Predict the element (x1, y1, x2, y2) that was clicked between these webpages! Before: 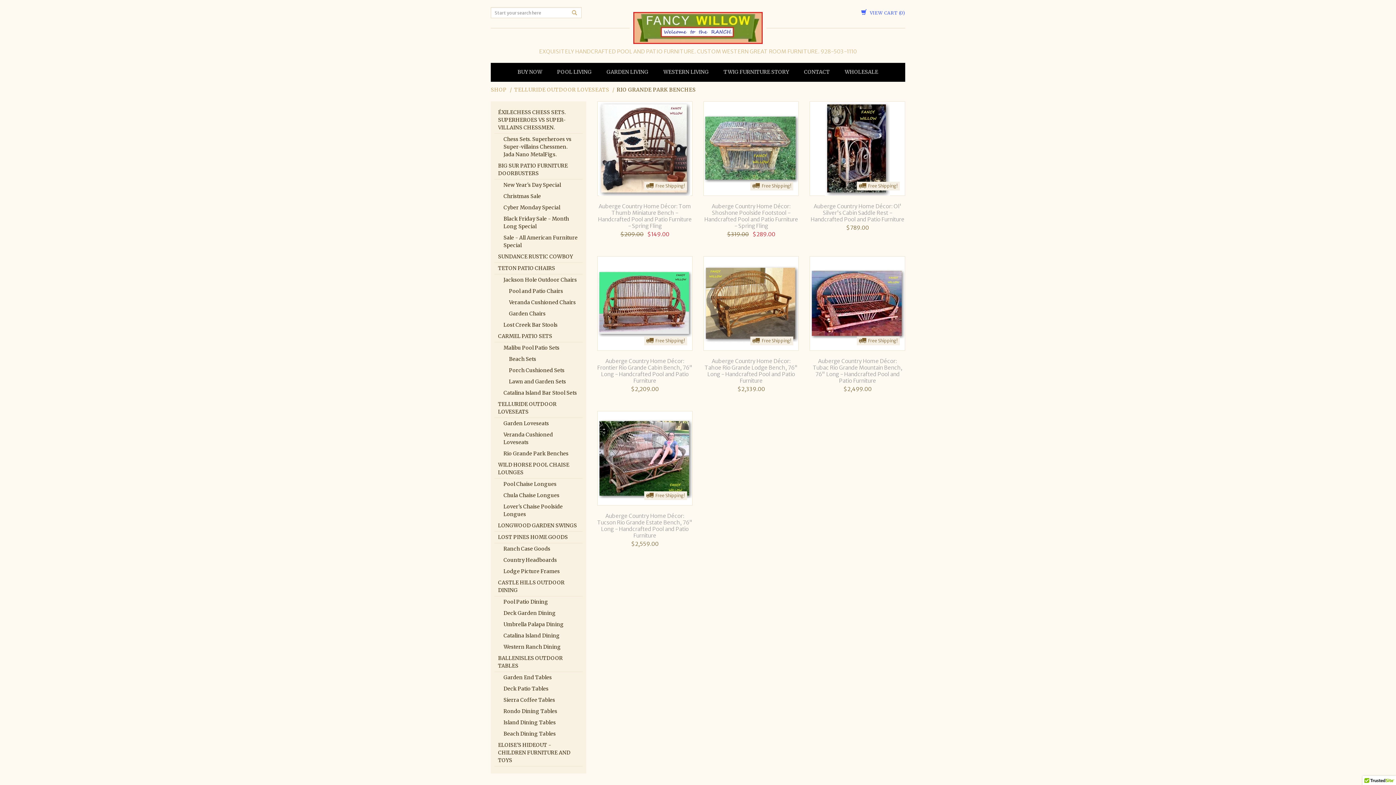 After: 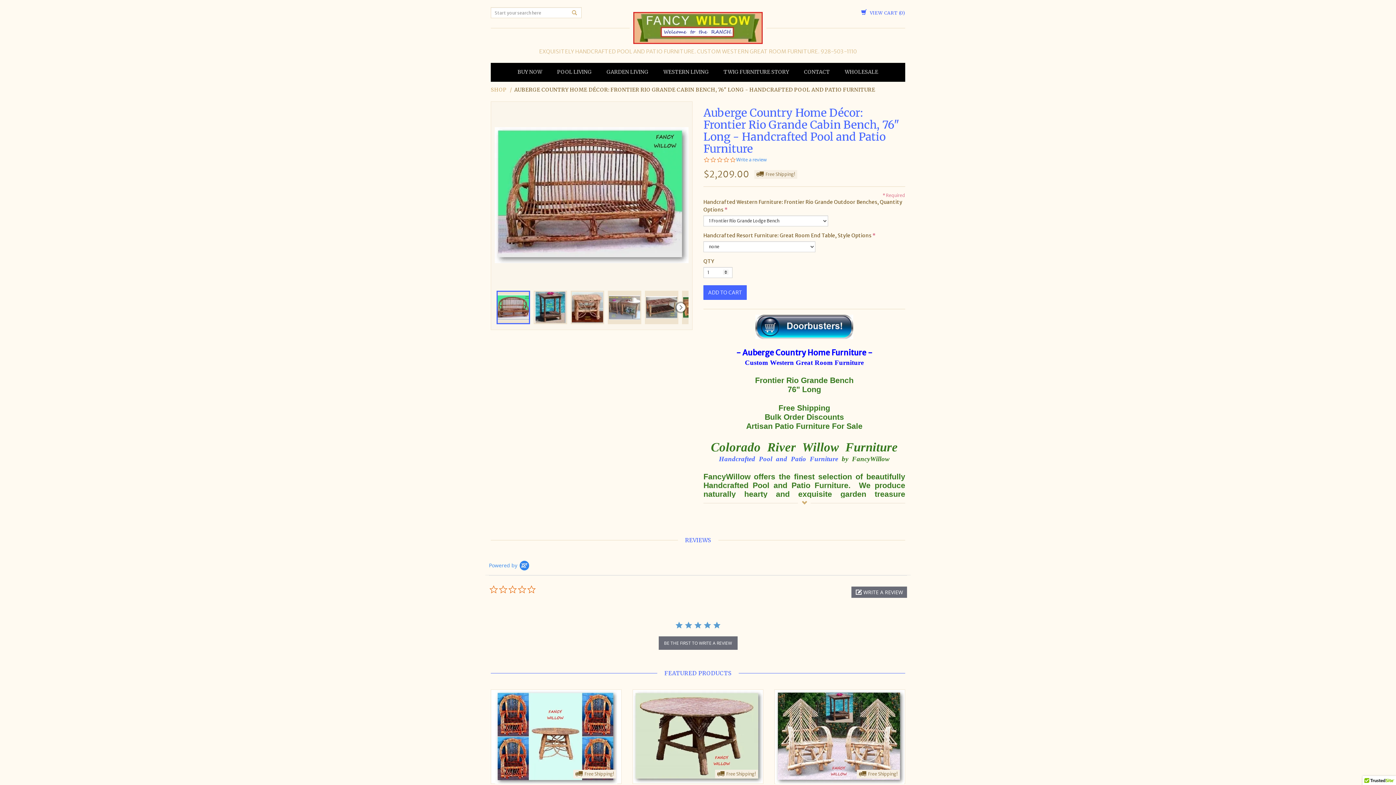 Action: bbox: (597, 358, 692, 384) label: Auberge Country Home Décor: Frontier Rio Grande Cabin Bench, 76" Long - Handcrafted Pool and Patio Furniture